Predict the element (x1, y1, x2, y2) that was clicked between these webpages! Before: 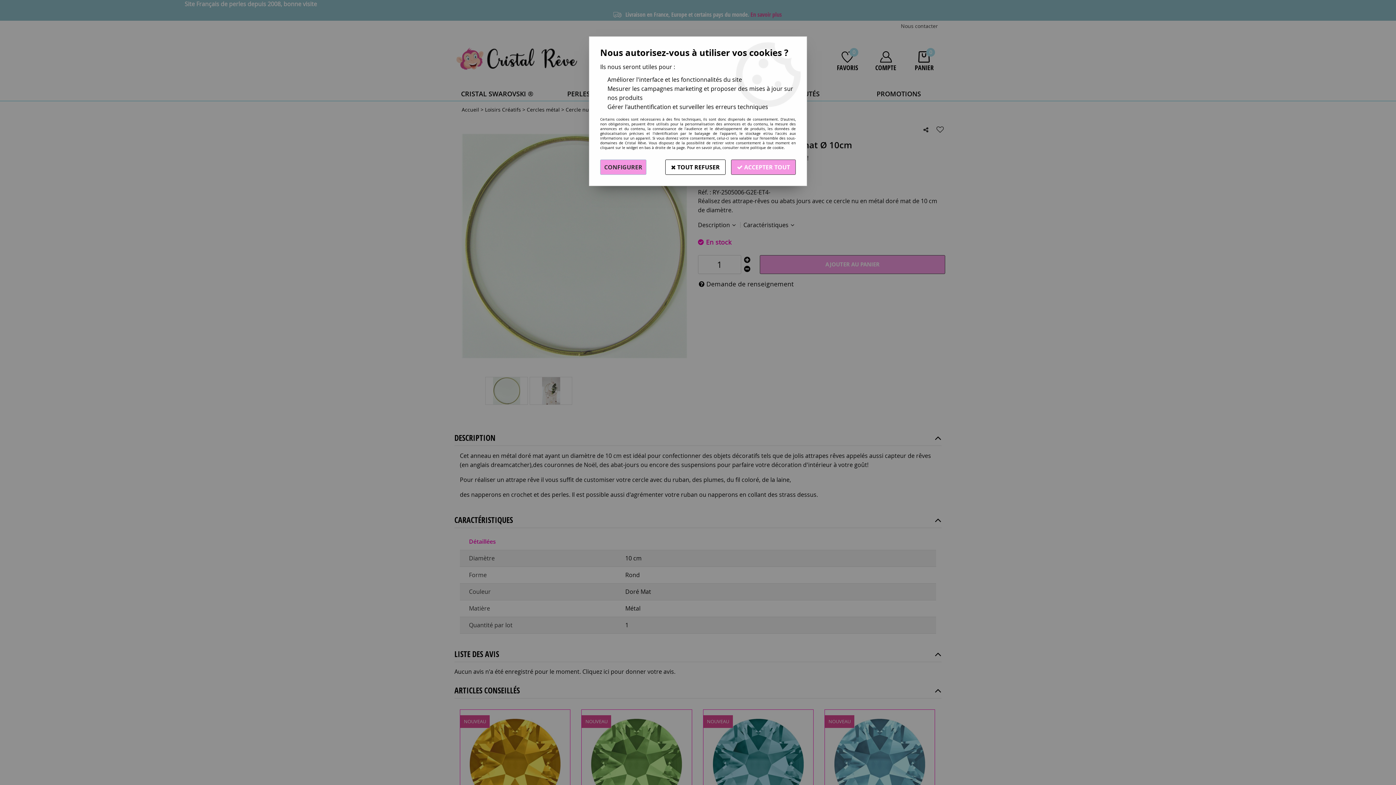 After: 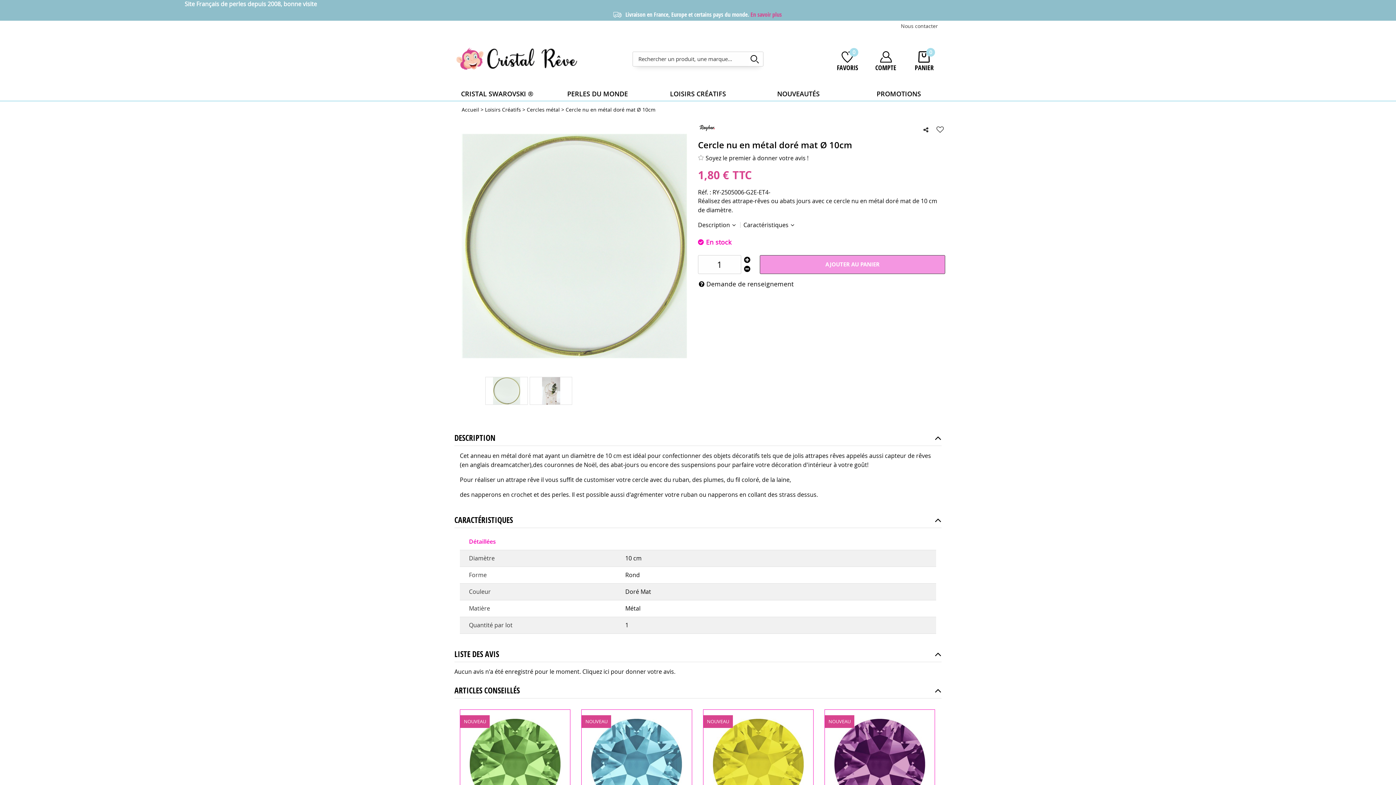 Action: label:  ACCEPTER TOUT bbox: (731, 159, 796, 174)